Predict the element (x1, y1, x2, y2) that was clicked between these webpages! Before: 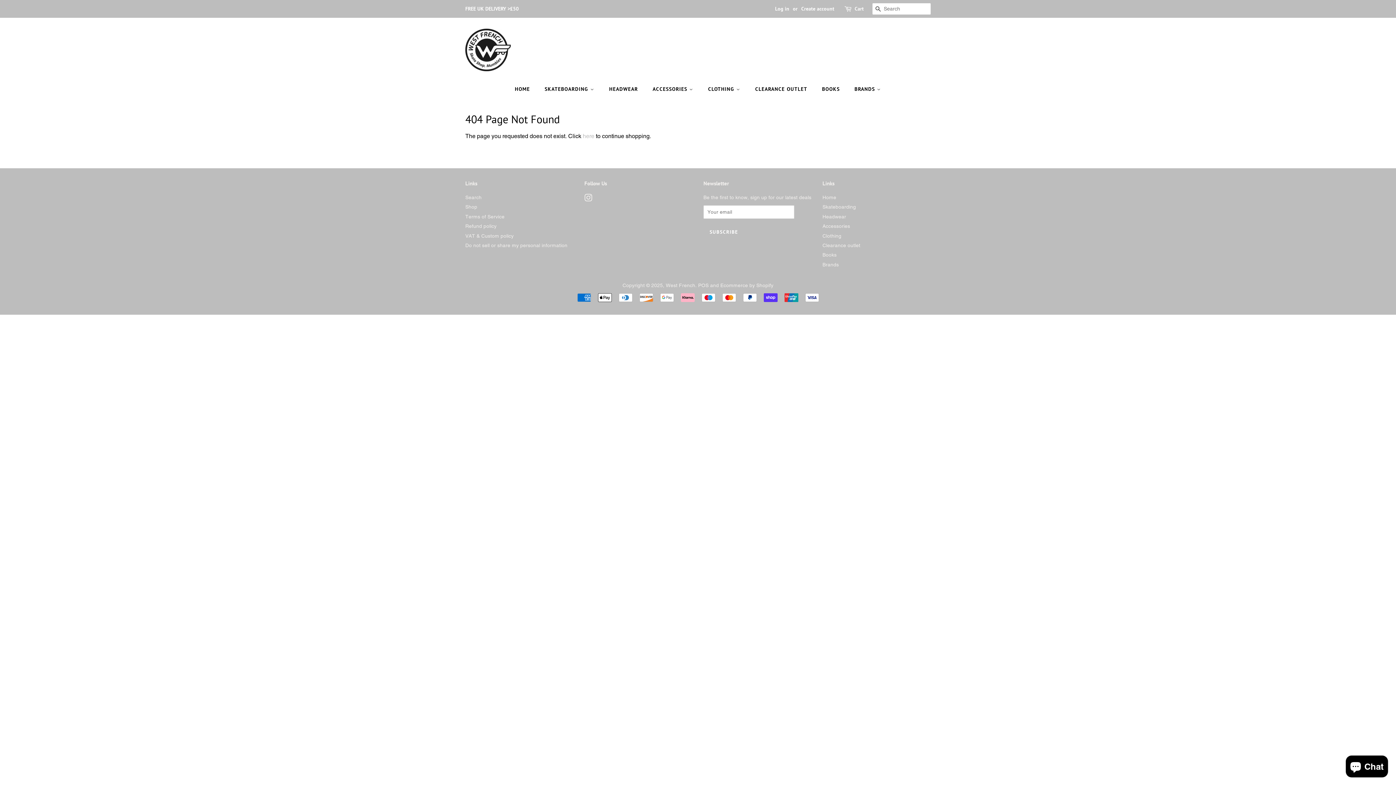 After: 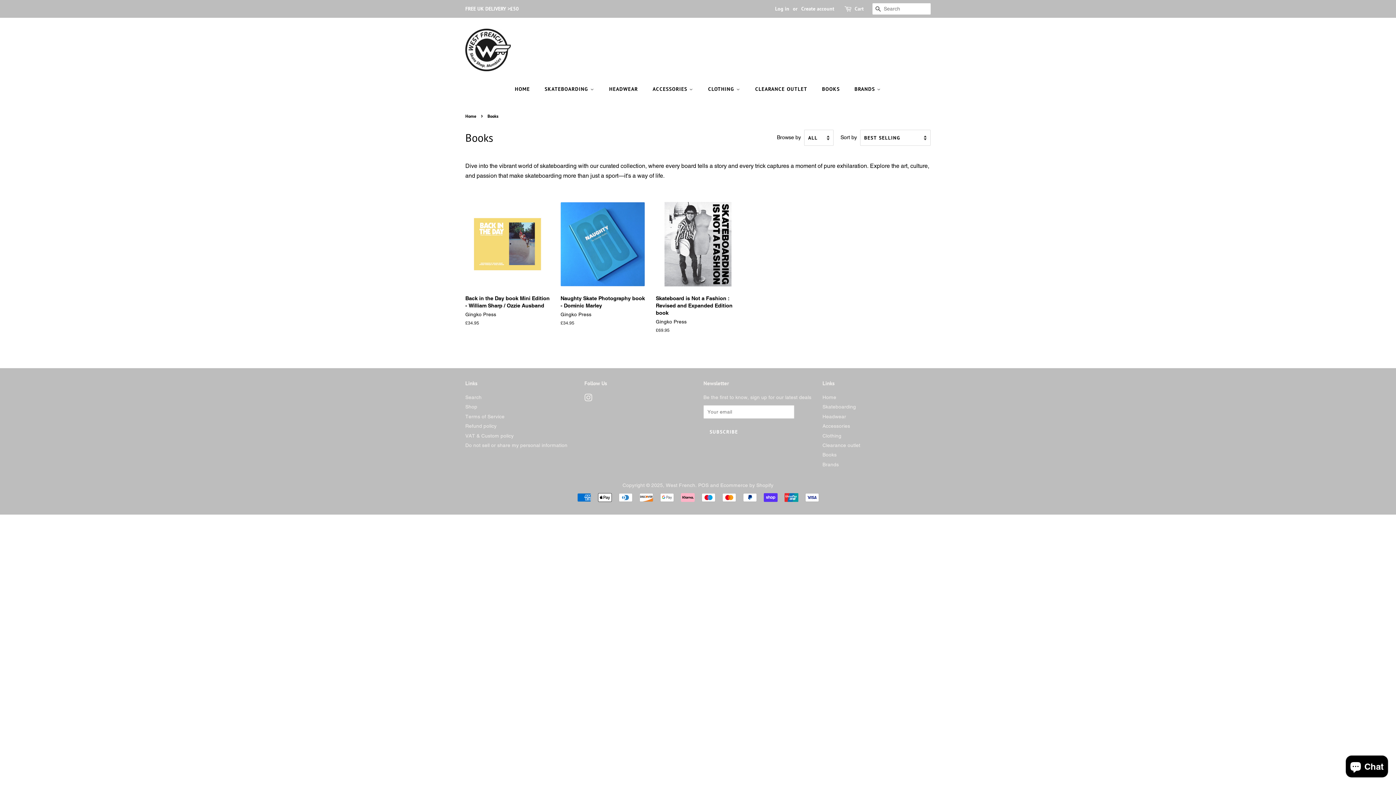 Action: bbox: (816, 82, 847, 96) label: BOOKS